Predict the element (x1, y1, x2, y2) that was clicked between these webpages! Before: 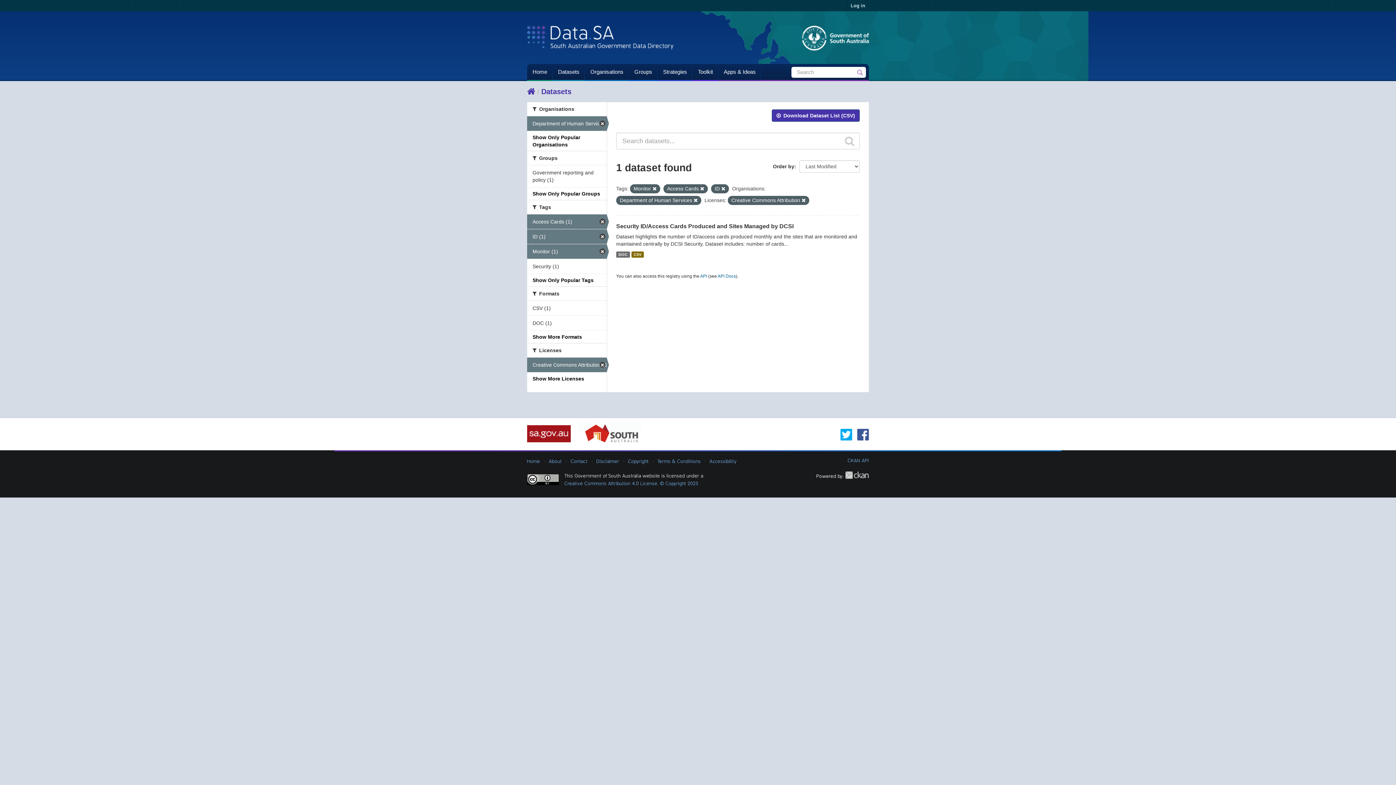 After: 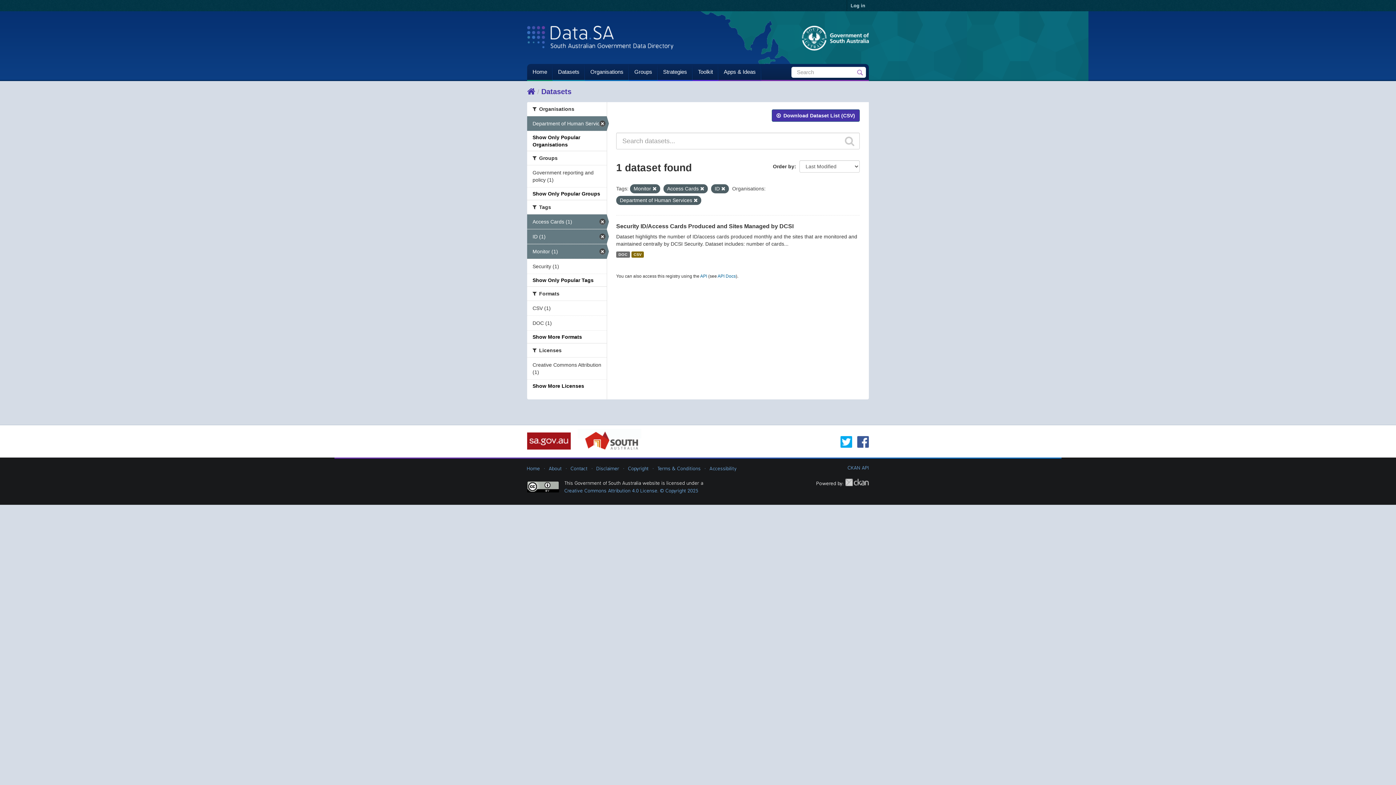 Action: bbox: (801, 198, 805, 202)